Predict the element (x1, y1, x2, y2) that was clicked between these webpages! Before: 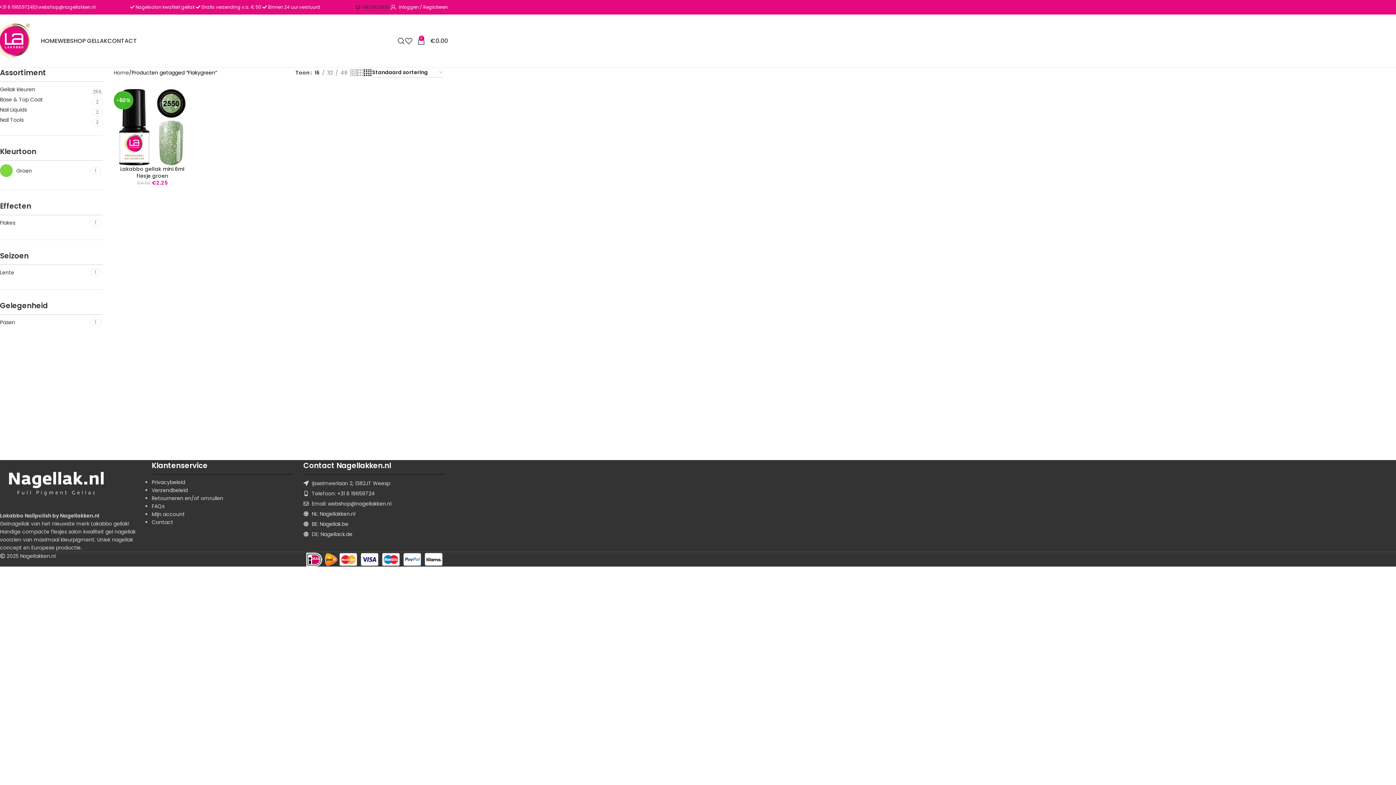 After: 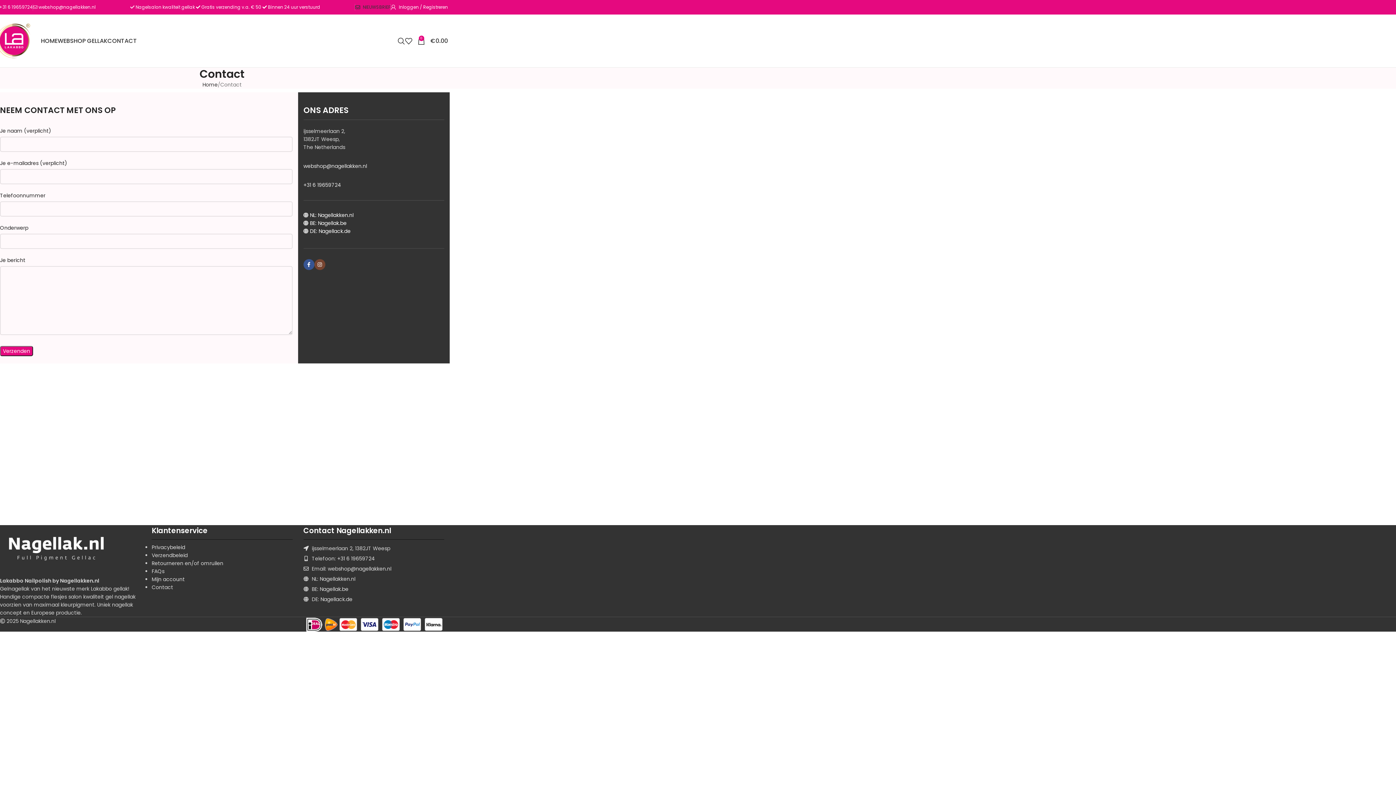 Action: label: CONTACT bbox: (107, 33, 136, 48)